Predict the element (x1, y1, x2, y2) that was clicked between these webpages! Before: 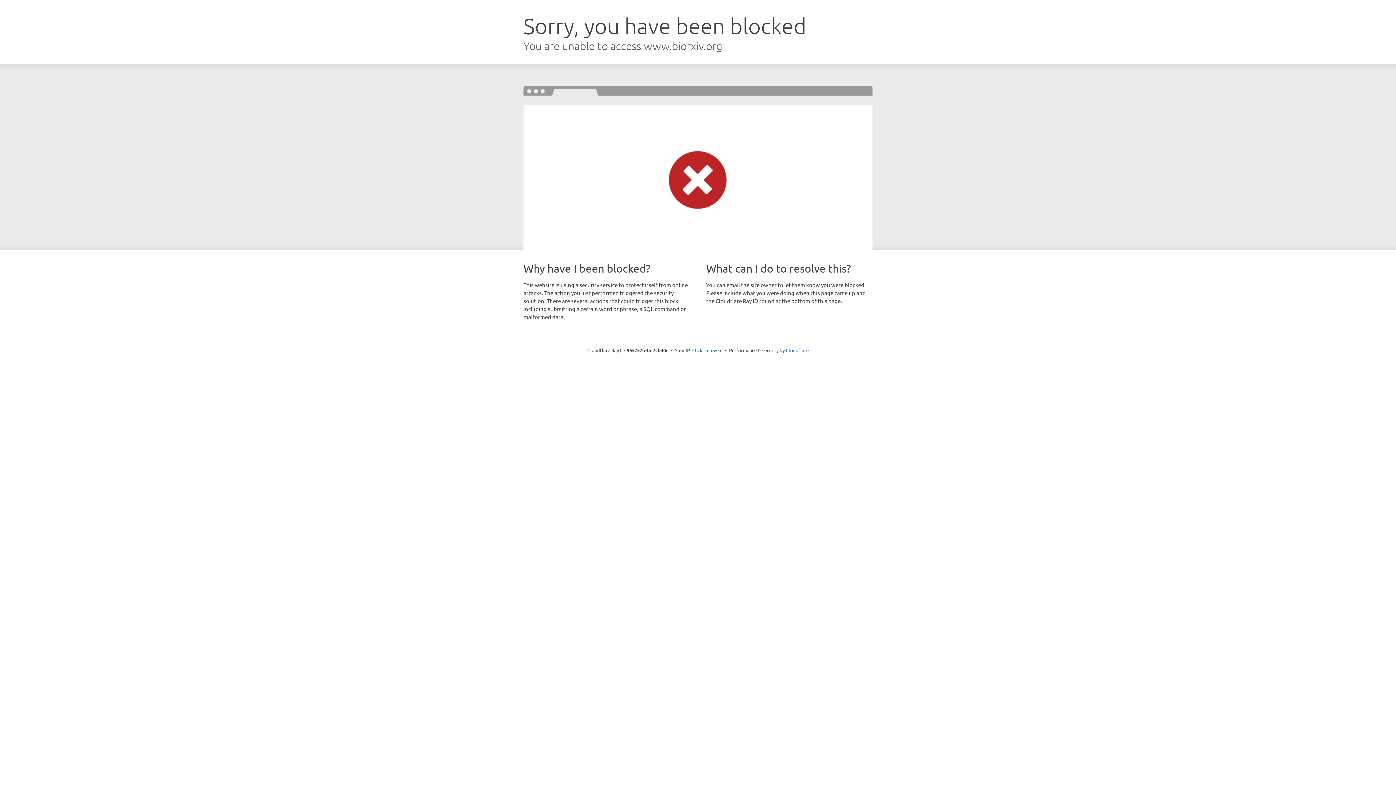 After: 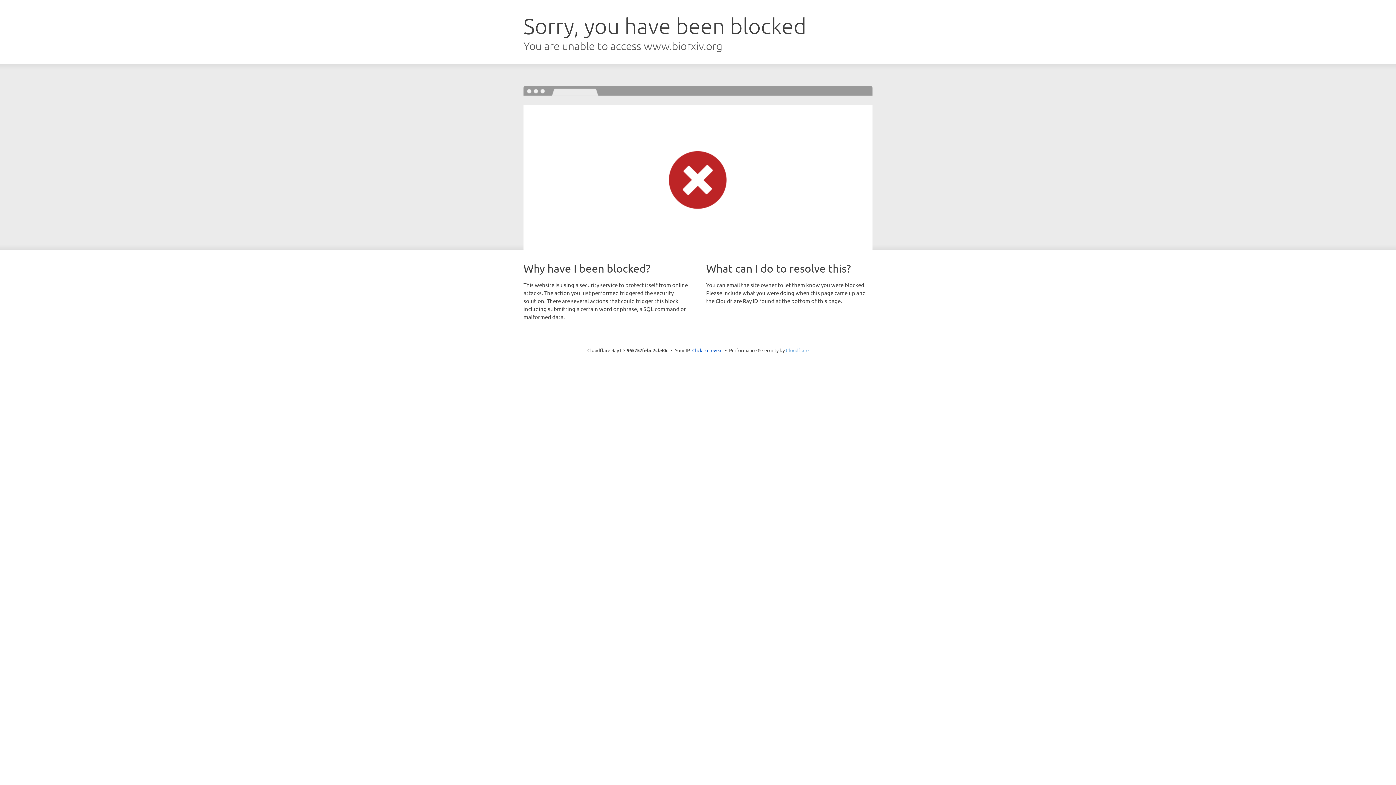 Action: bbox: (786, 347, 808, 353) label: Cloudflare